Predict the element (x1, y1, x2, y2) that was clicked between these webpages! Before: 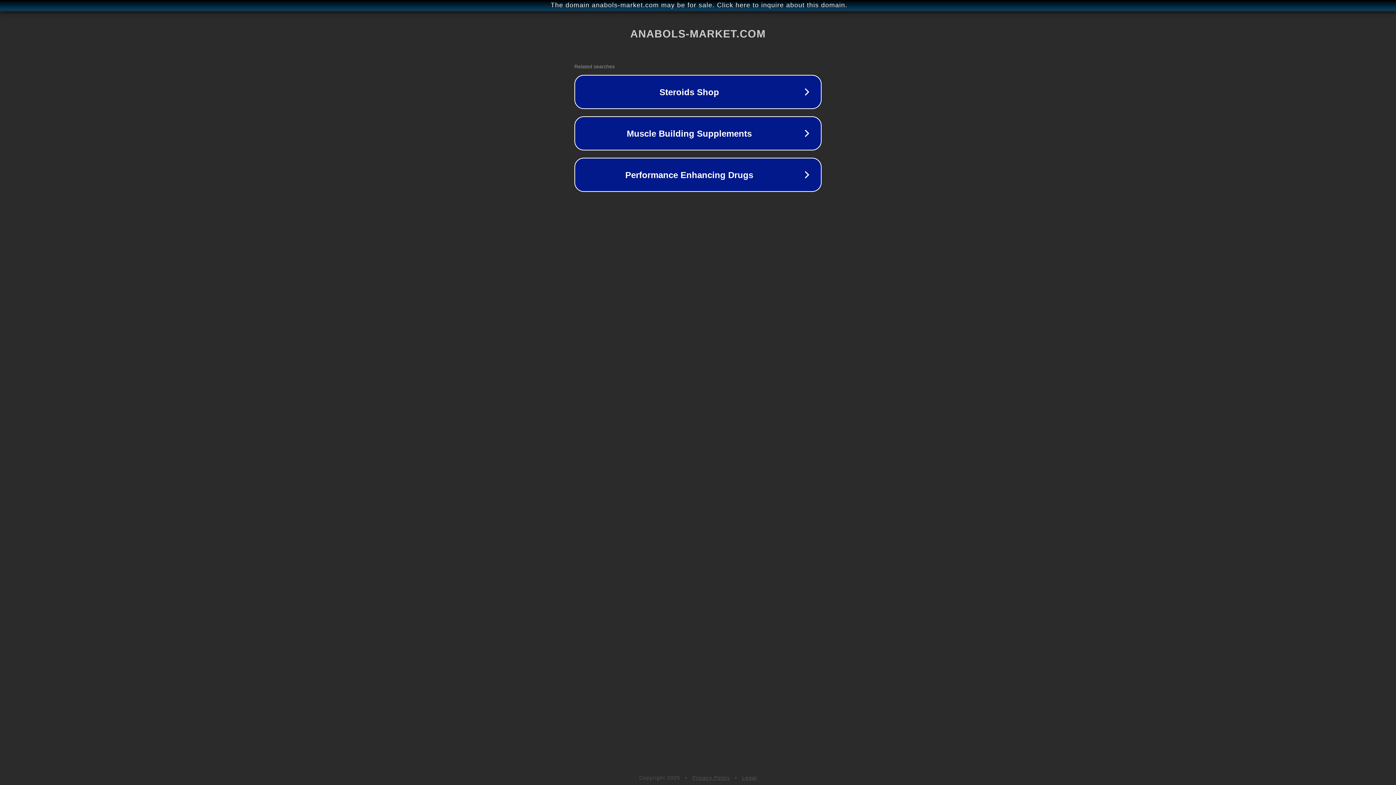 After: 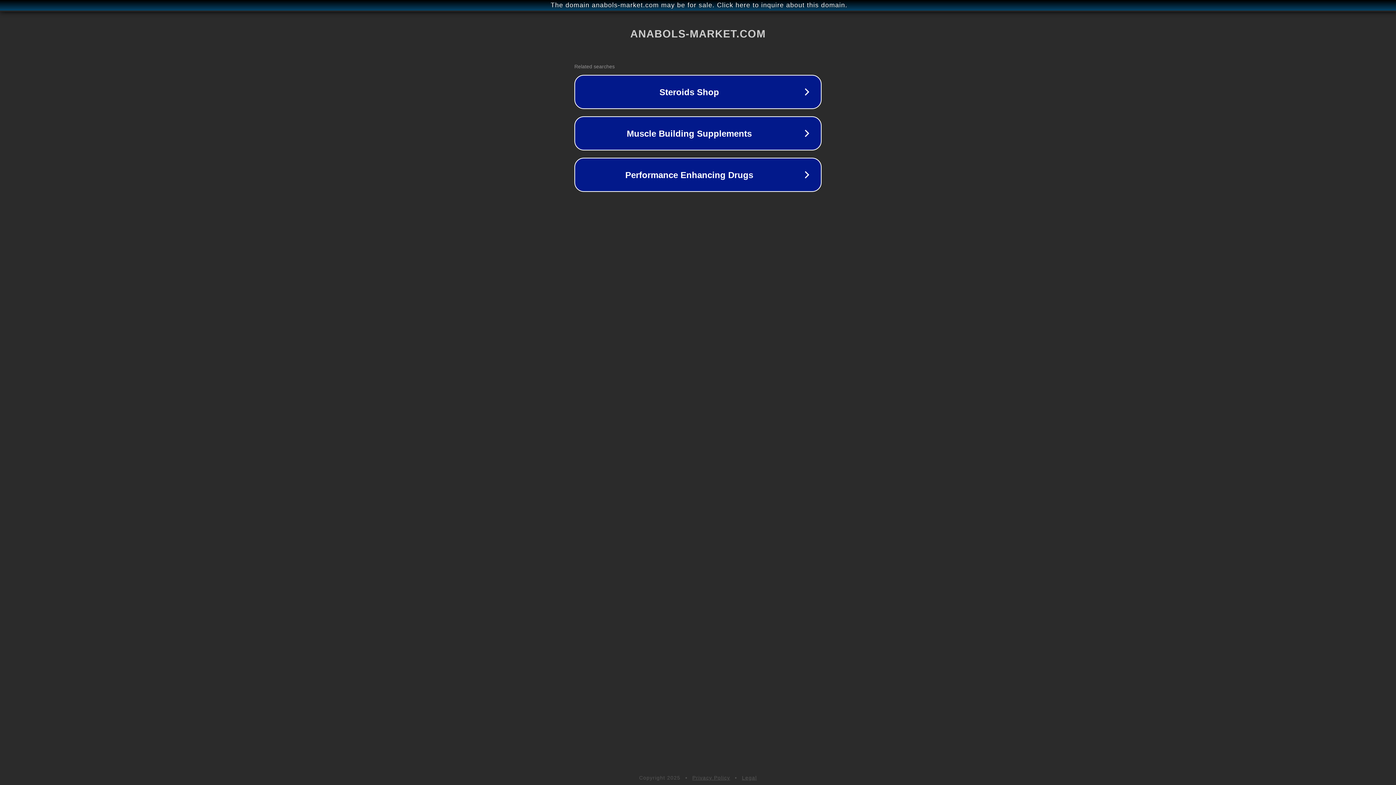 Action: label: Legal bbox: (742, 775, 757, 781)